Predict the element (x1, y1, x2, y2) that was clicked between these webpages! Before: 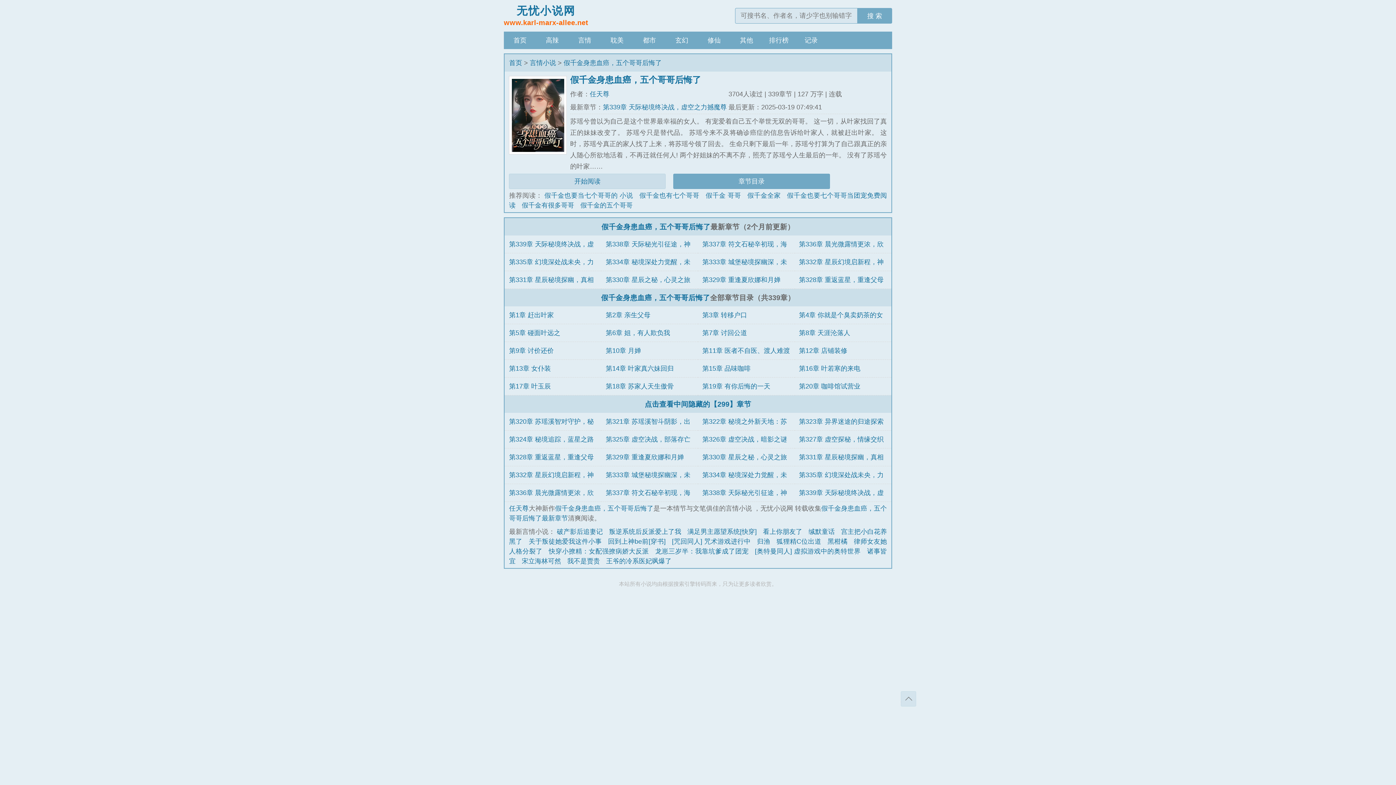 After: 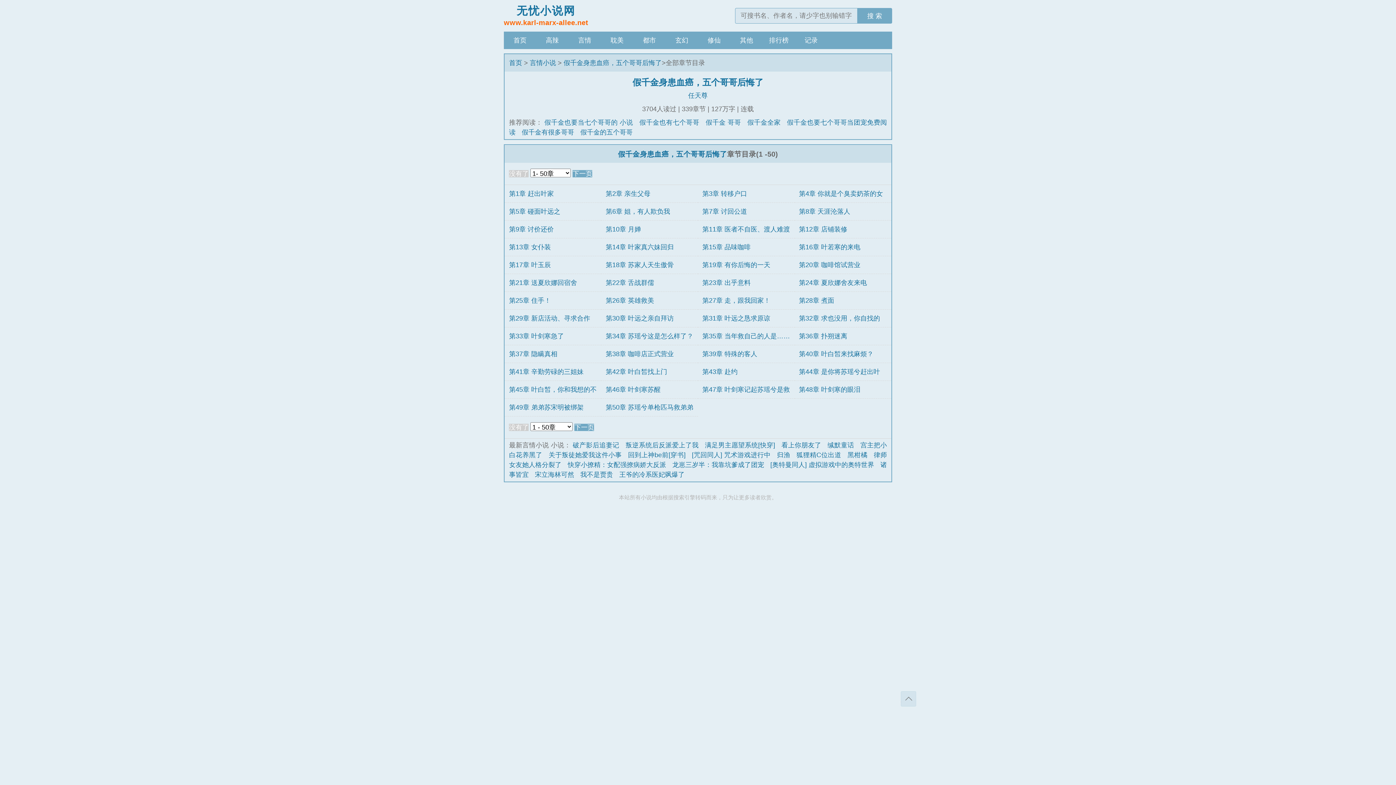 Action: bbox: (601, 293, 710, 301) label: 假千金身患血癌，五个哥哥后悔了